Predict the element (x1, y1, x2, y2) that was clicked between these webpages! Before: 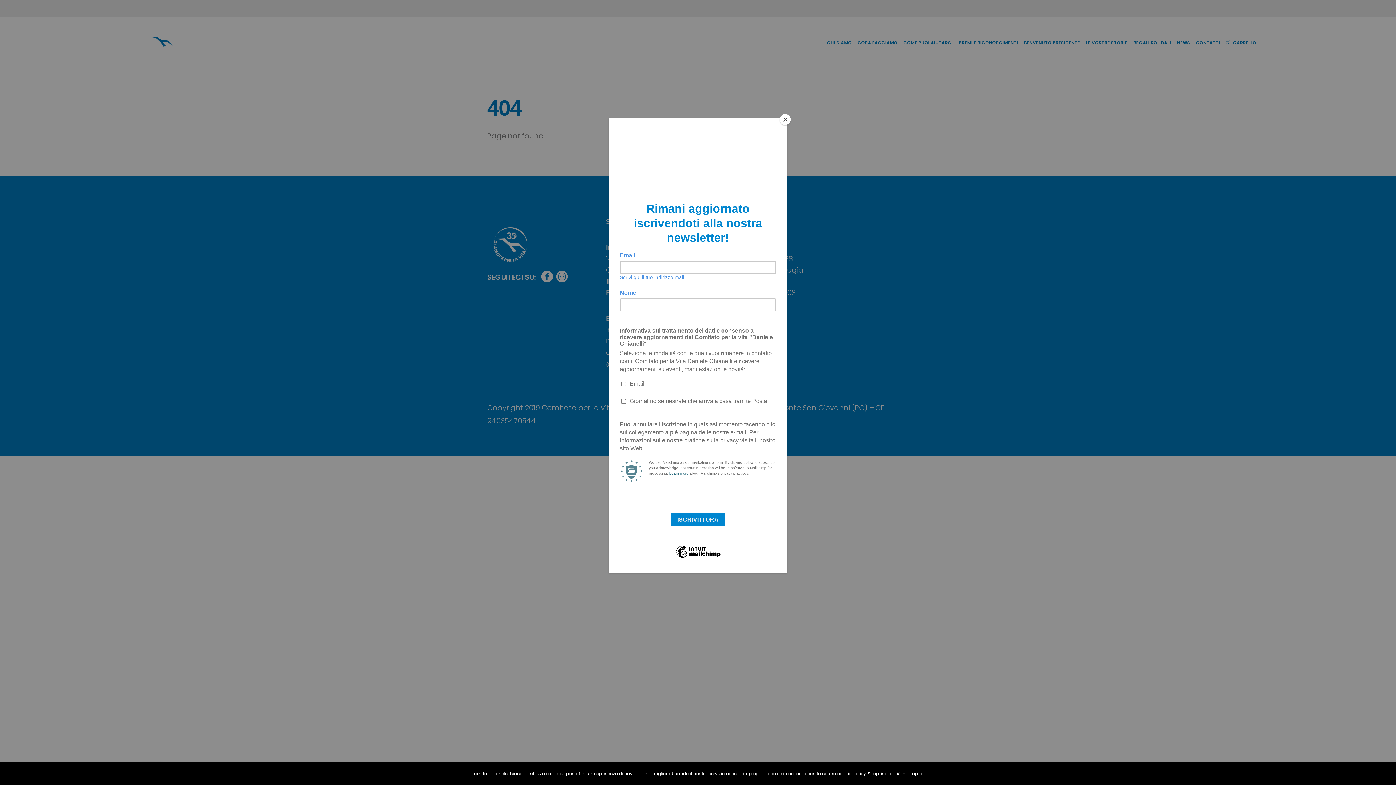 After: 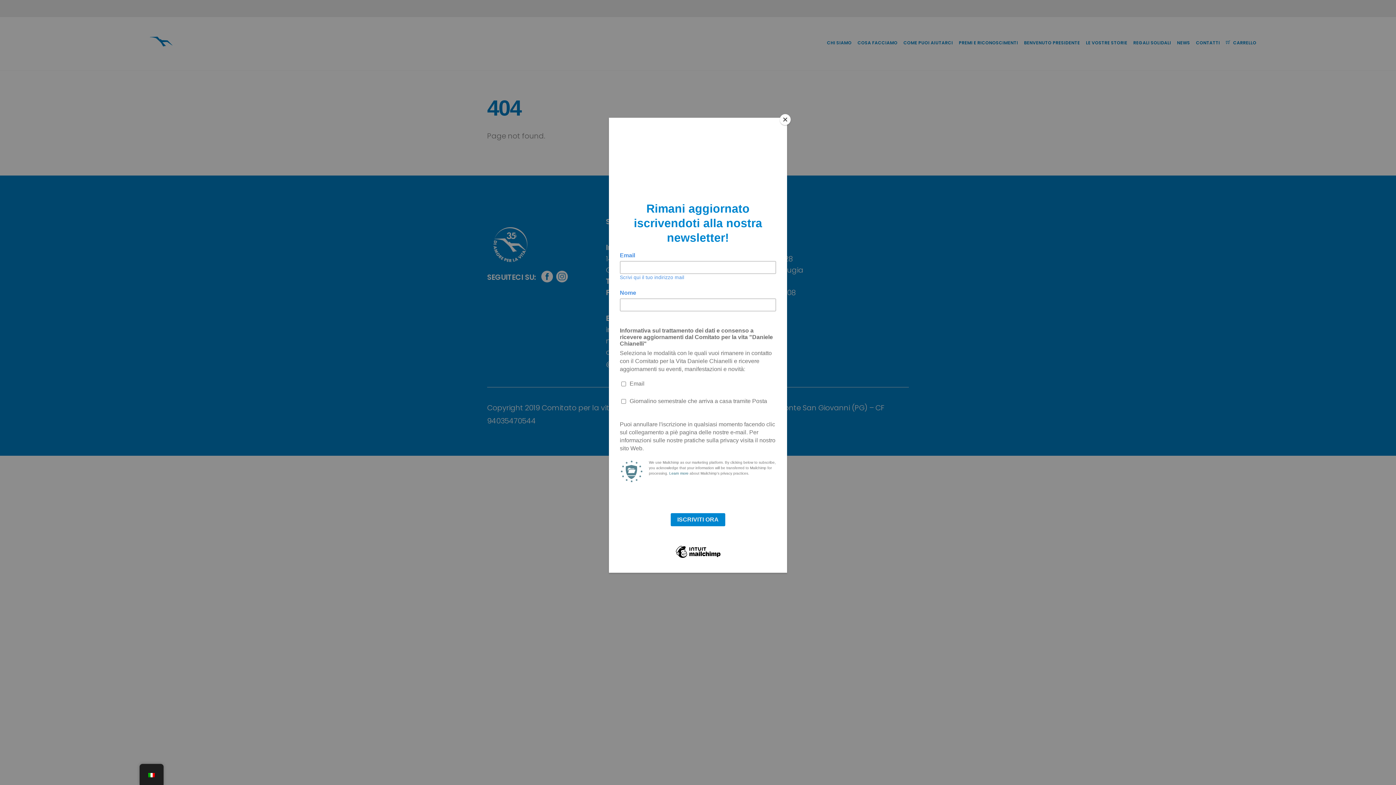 Action: bbox: (902, 770, 924, 777) label: Ho capito.